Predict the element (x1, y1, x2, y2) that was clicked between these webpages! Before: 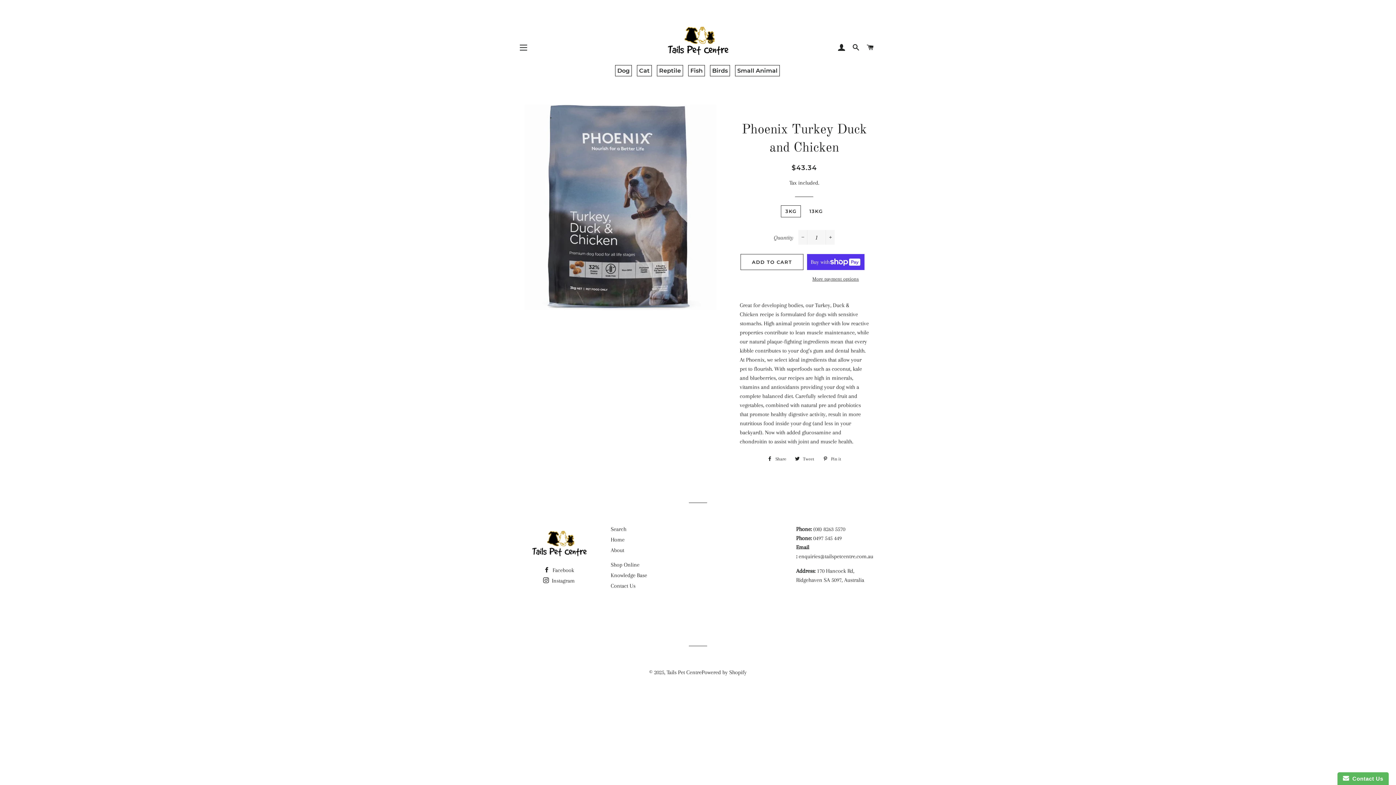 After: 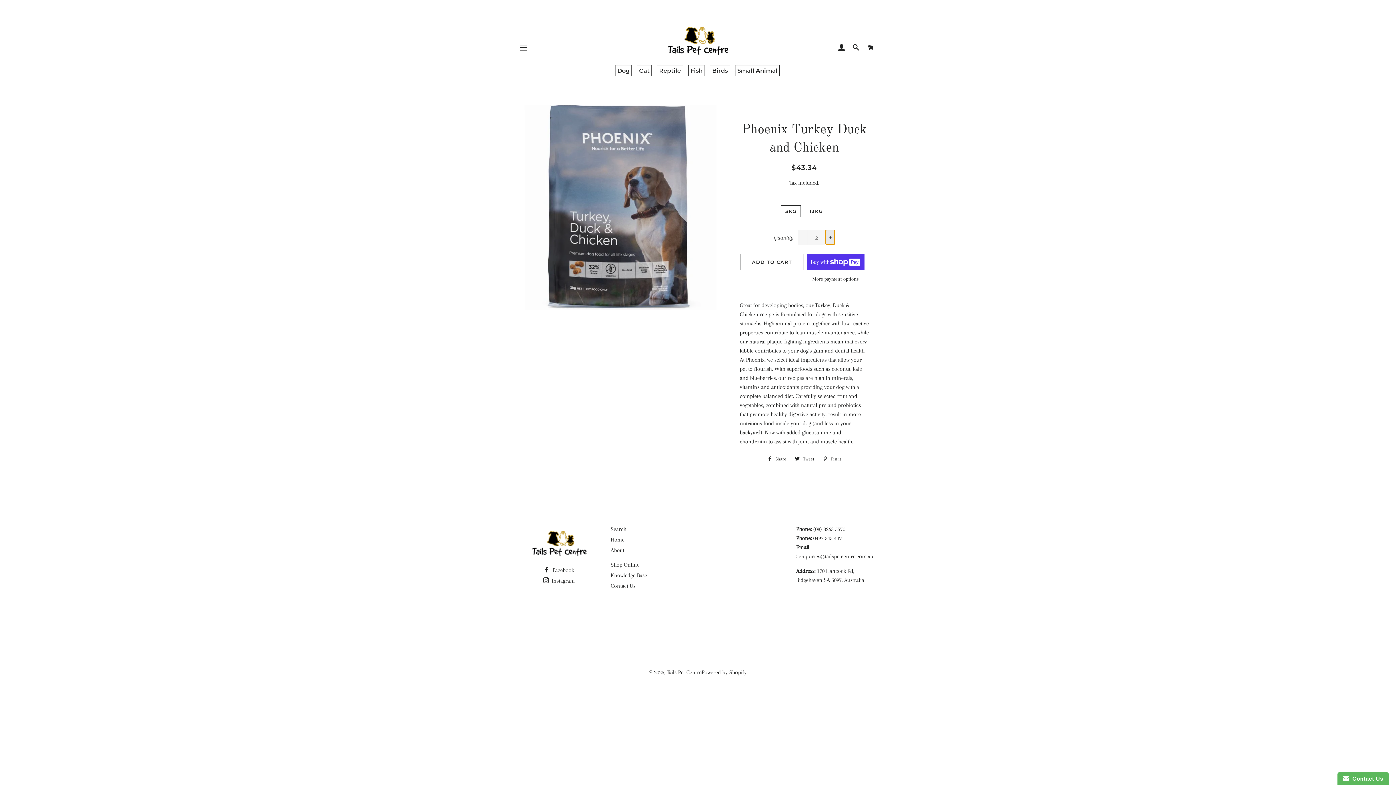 Action: label: Increase item quantity by one bbox: (825, 230, 835, 244)